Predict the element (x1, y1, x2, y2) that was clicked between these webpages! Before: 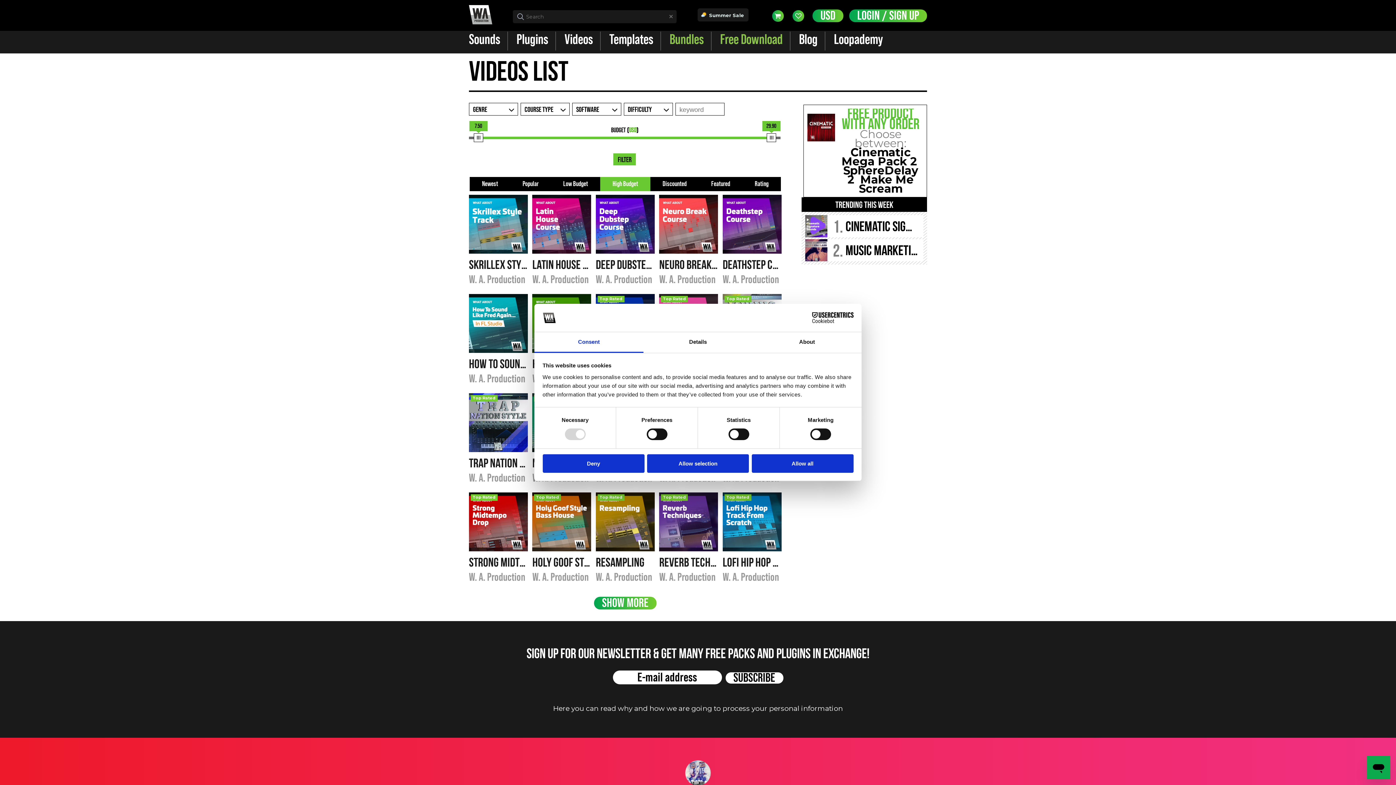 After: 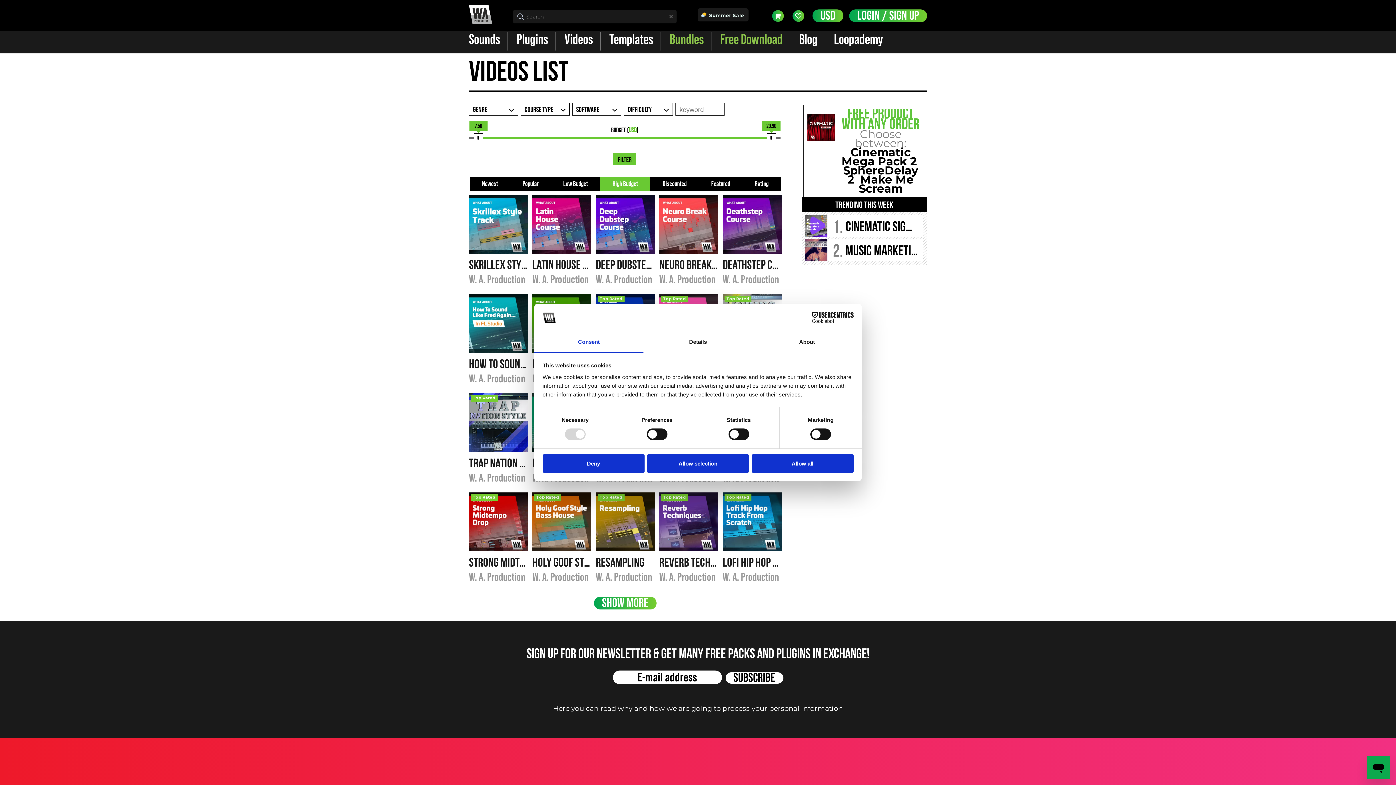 Action: label: Cookiebot - opens in a new window bbox: (790, 312, 853, 323)